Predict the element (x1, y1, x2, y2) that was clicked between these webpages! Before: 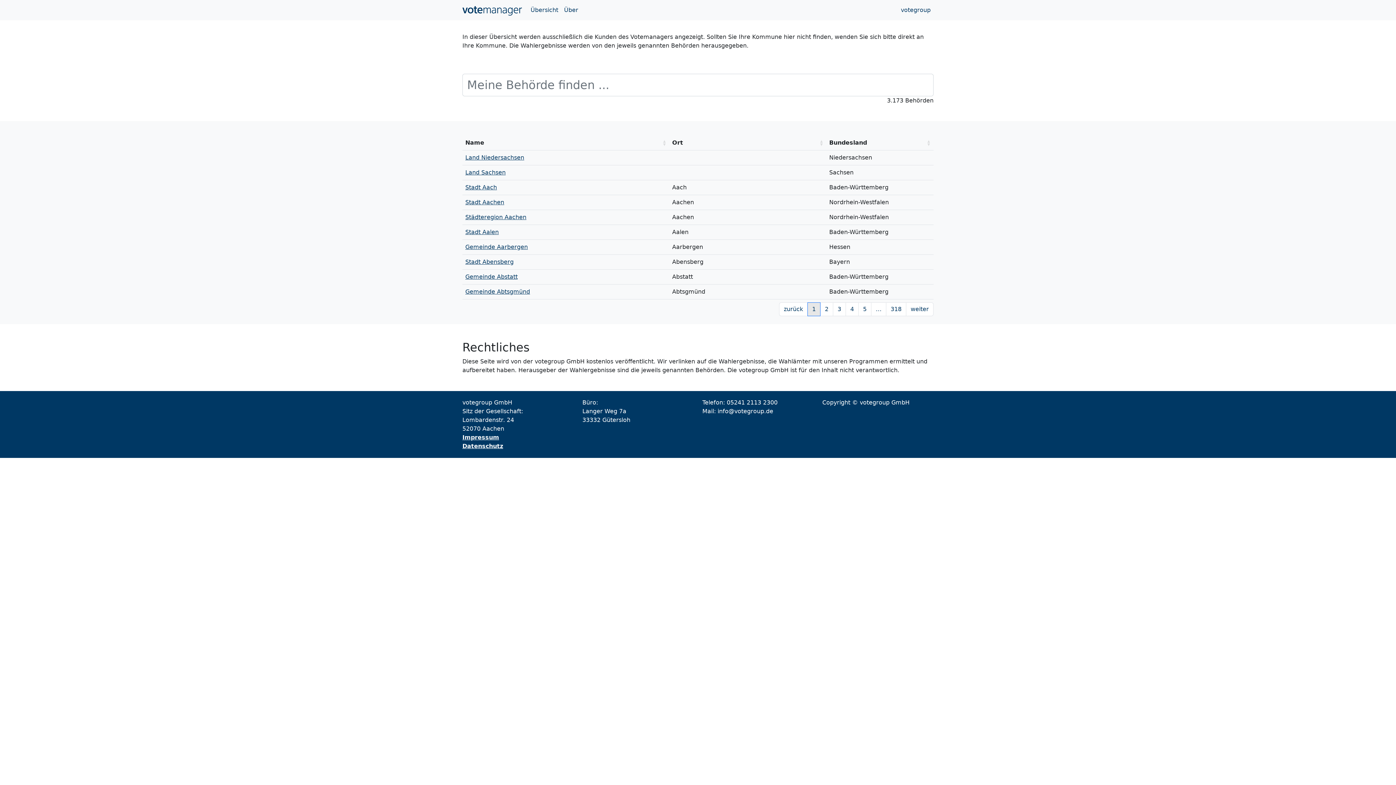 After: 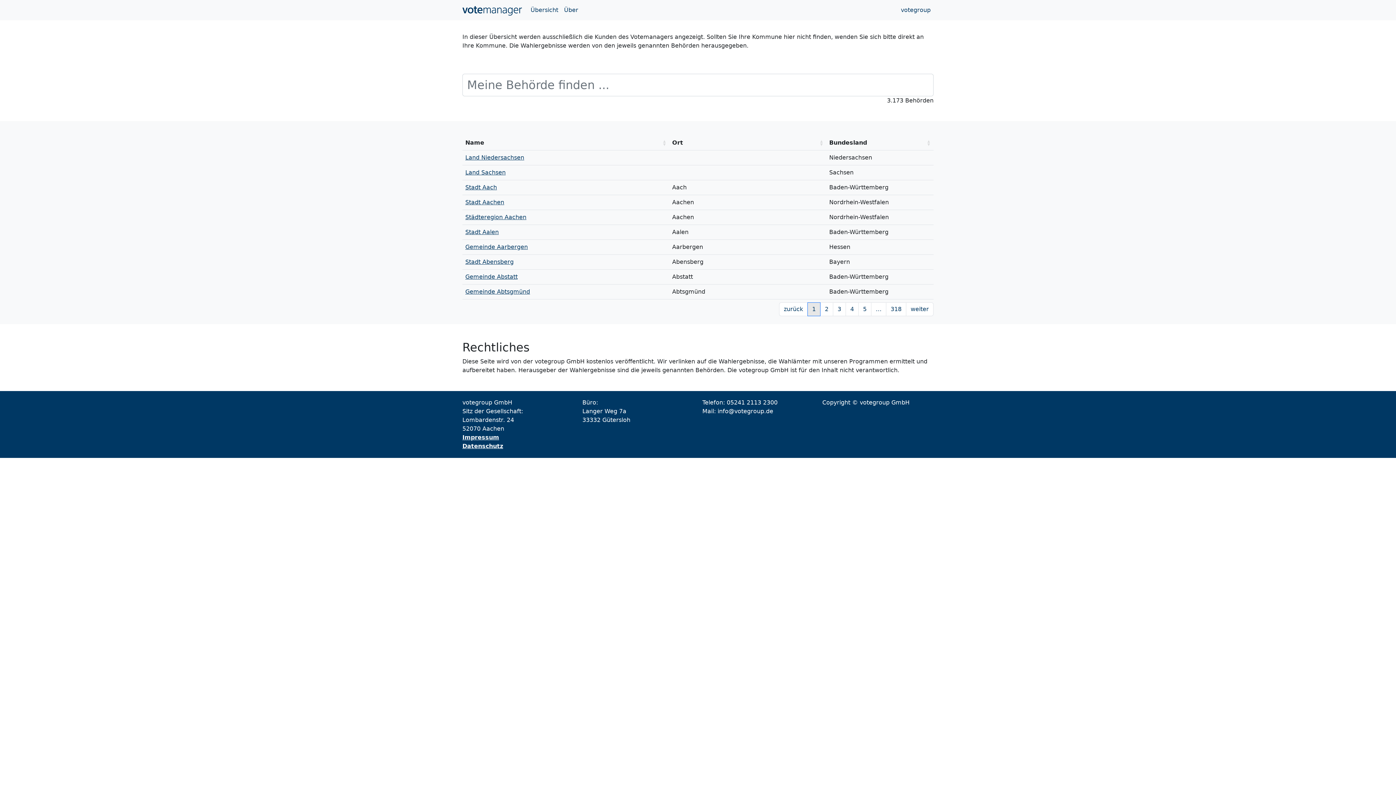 Action: label: votegroup bbox: (898, 2, 933, 17)